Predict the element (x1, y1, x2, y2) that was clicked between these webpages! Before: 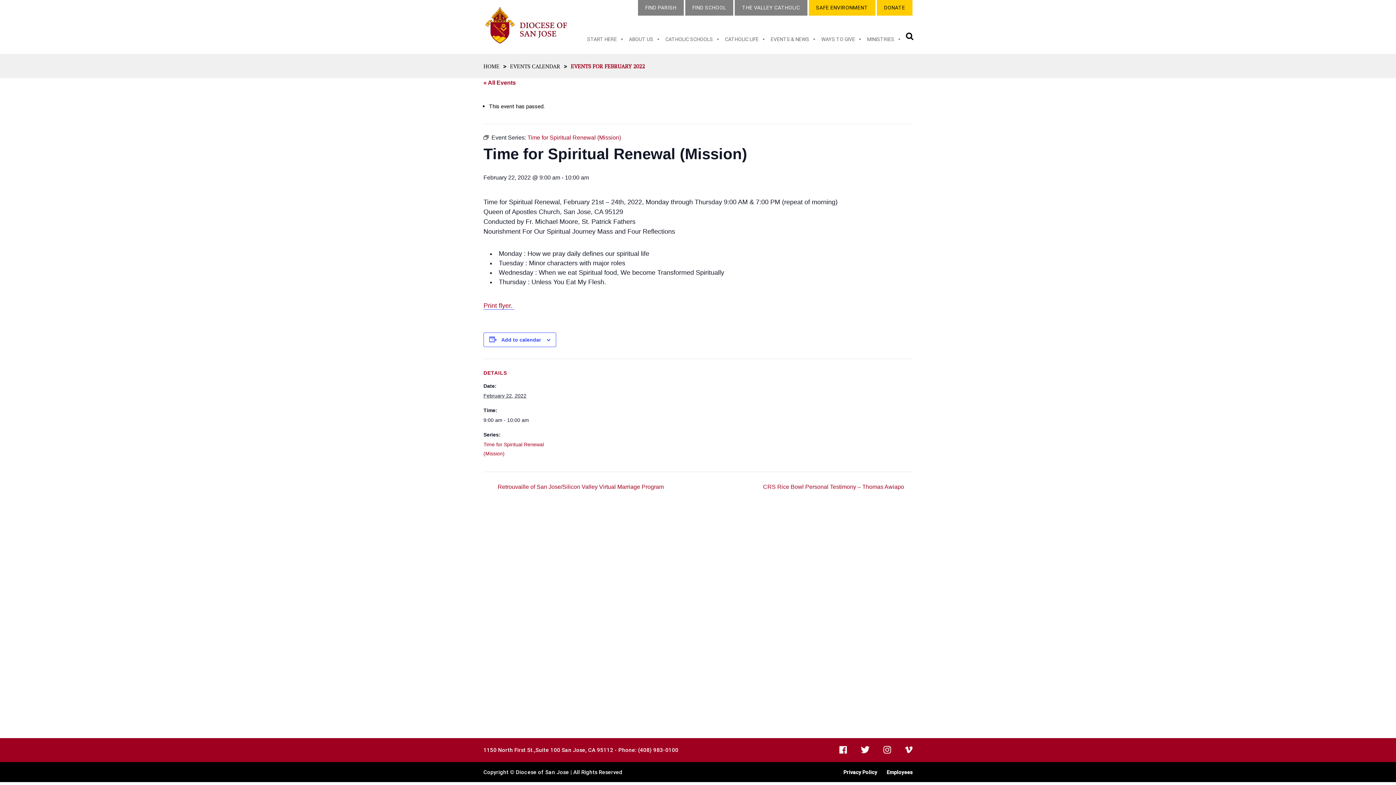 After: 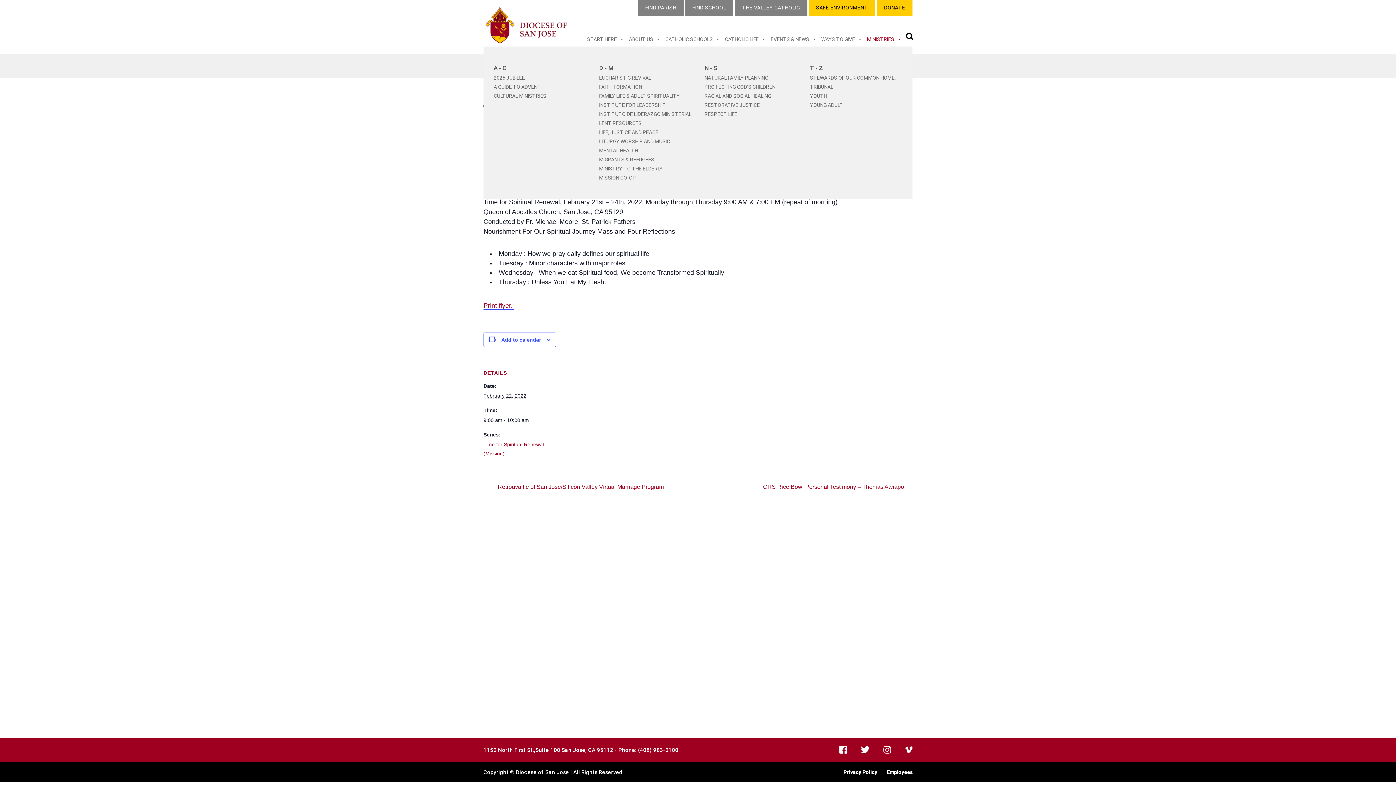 Action: bbox: (863, 32, 902, 46) label: MINISTRIES